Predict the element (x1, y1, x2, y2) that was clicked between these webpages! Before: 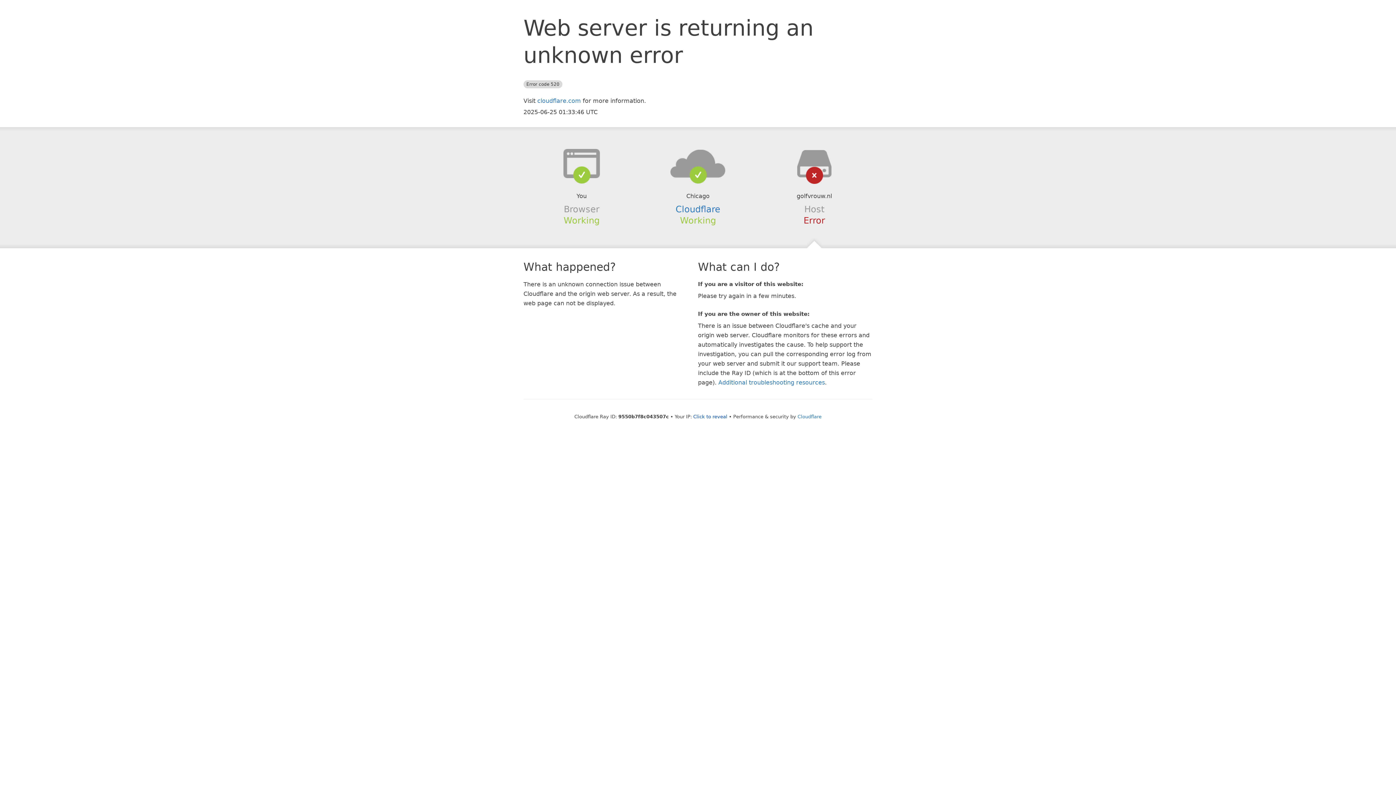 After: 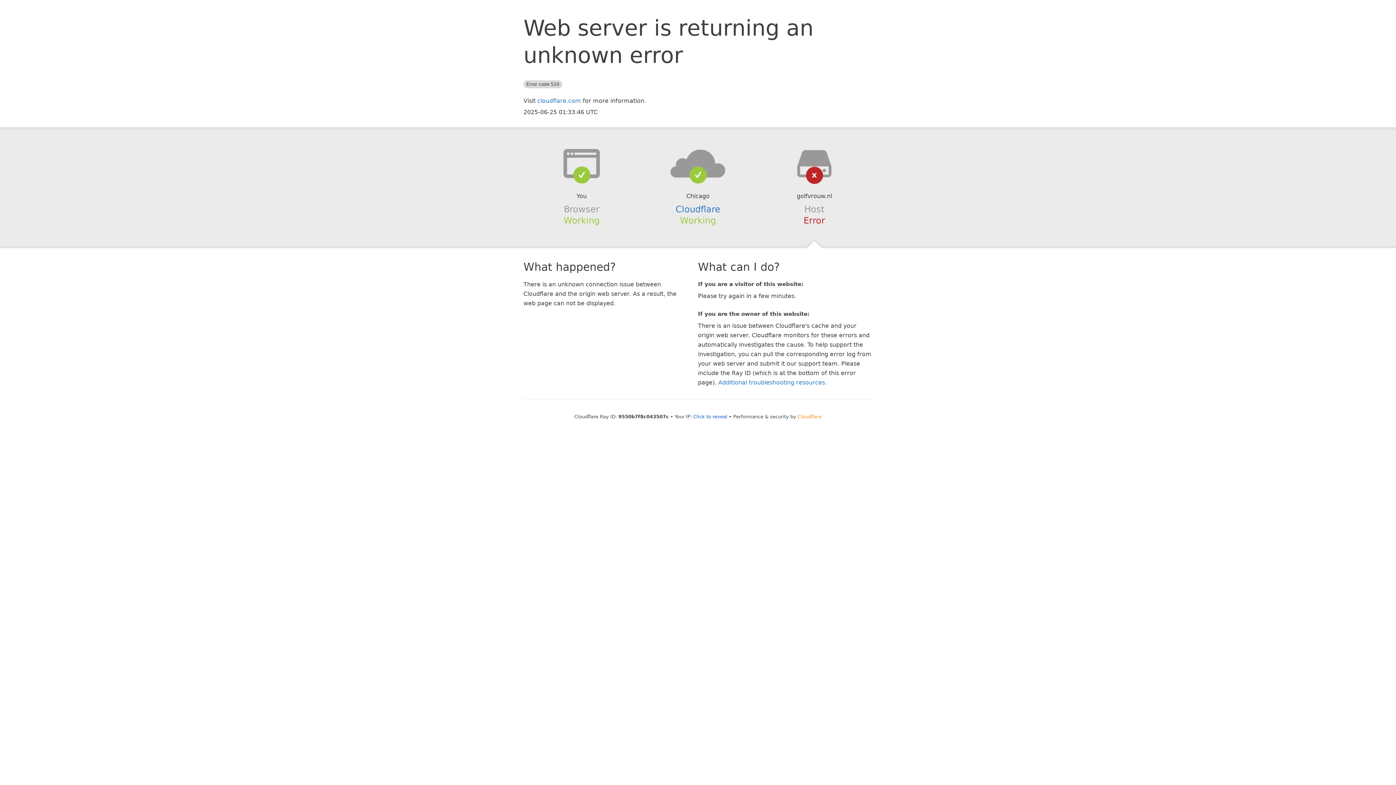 Action: bbox: (797, 414, 821, 419) label: Cloudflare